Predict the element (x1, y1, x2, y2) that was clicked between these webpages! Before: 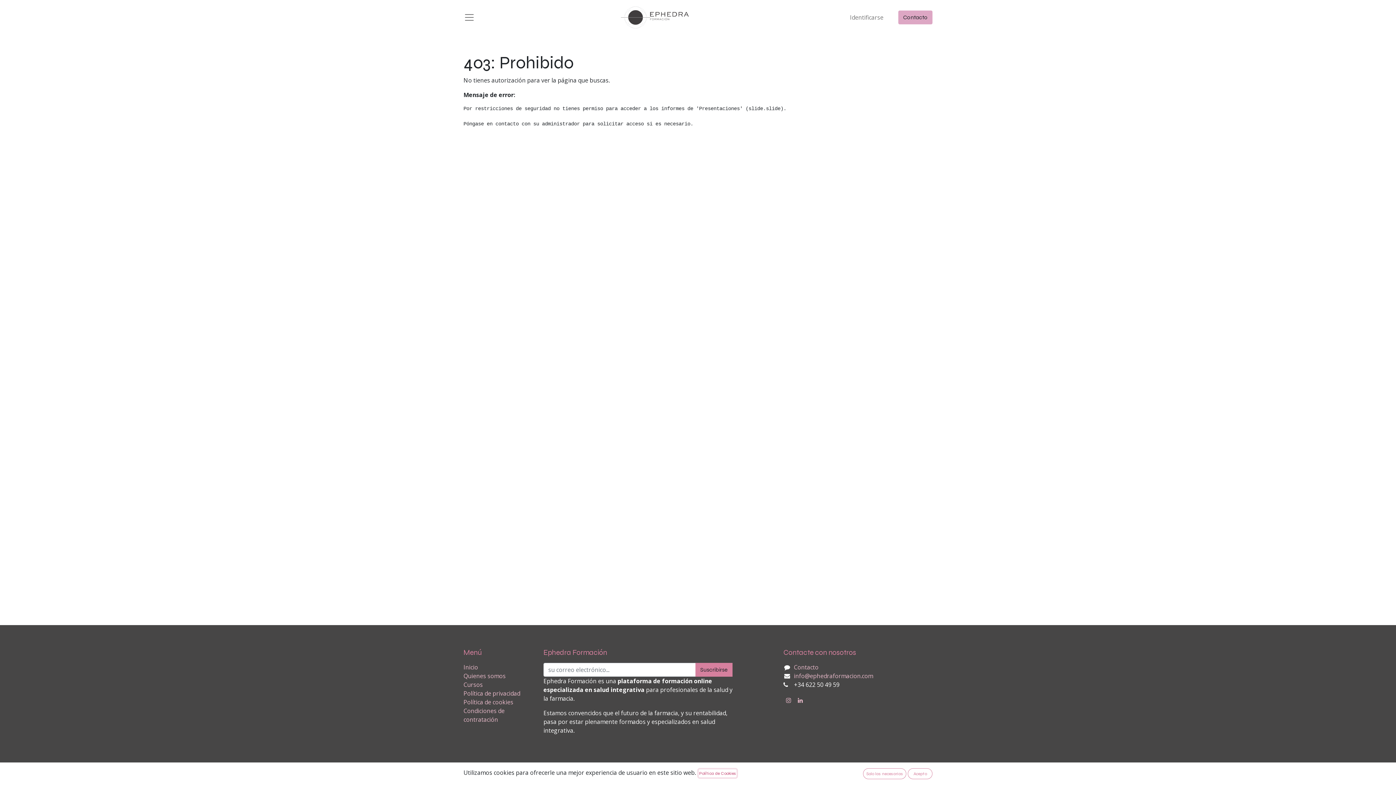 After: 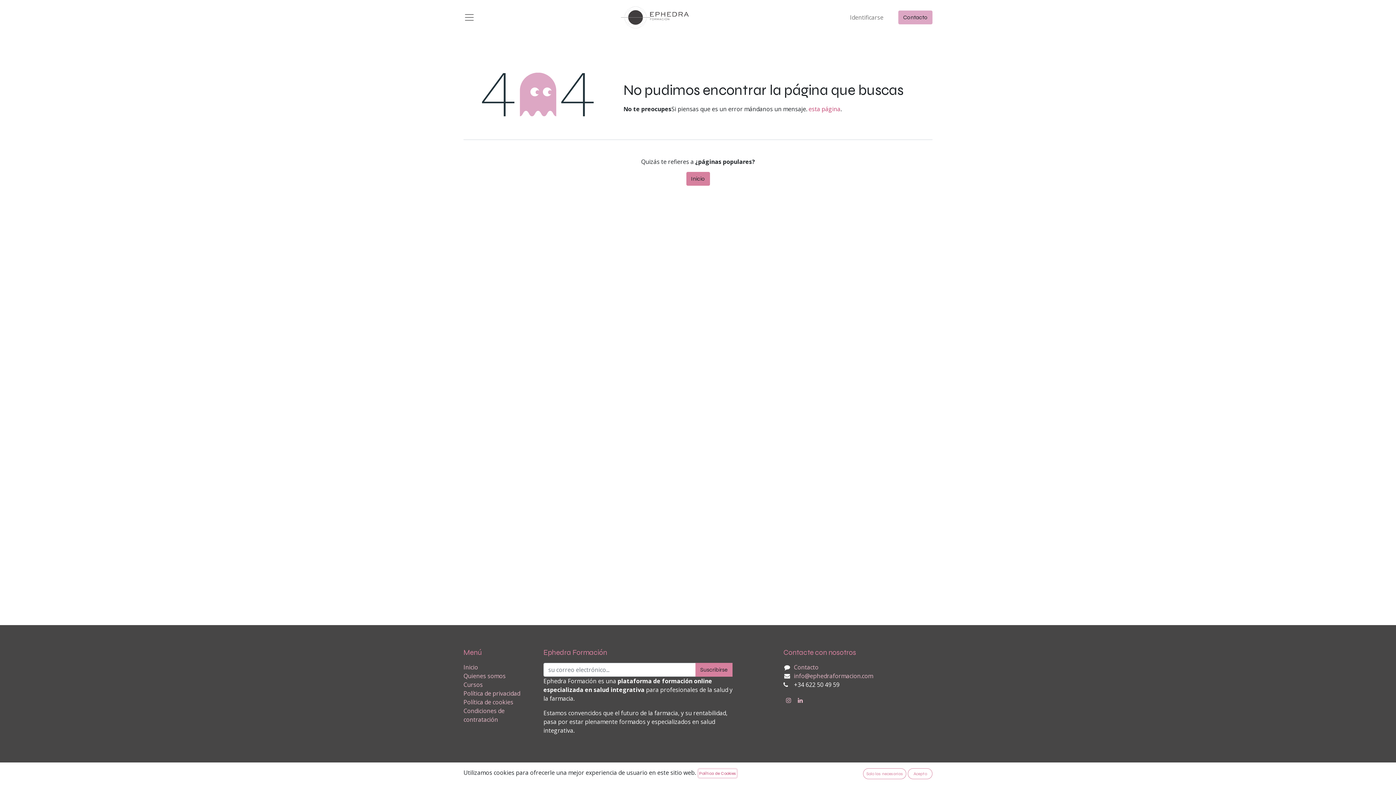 Action: bbox: (898, 10, 932, 24) label: Contacto